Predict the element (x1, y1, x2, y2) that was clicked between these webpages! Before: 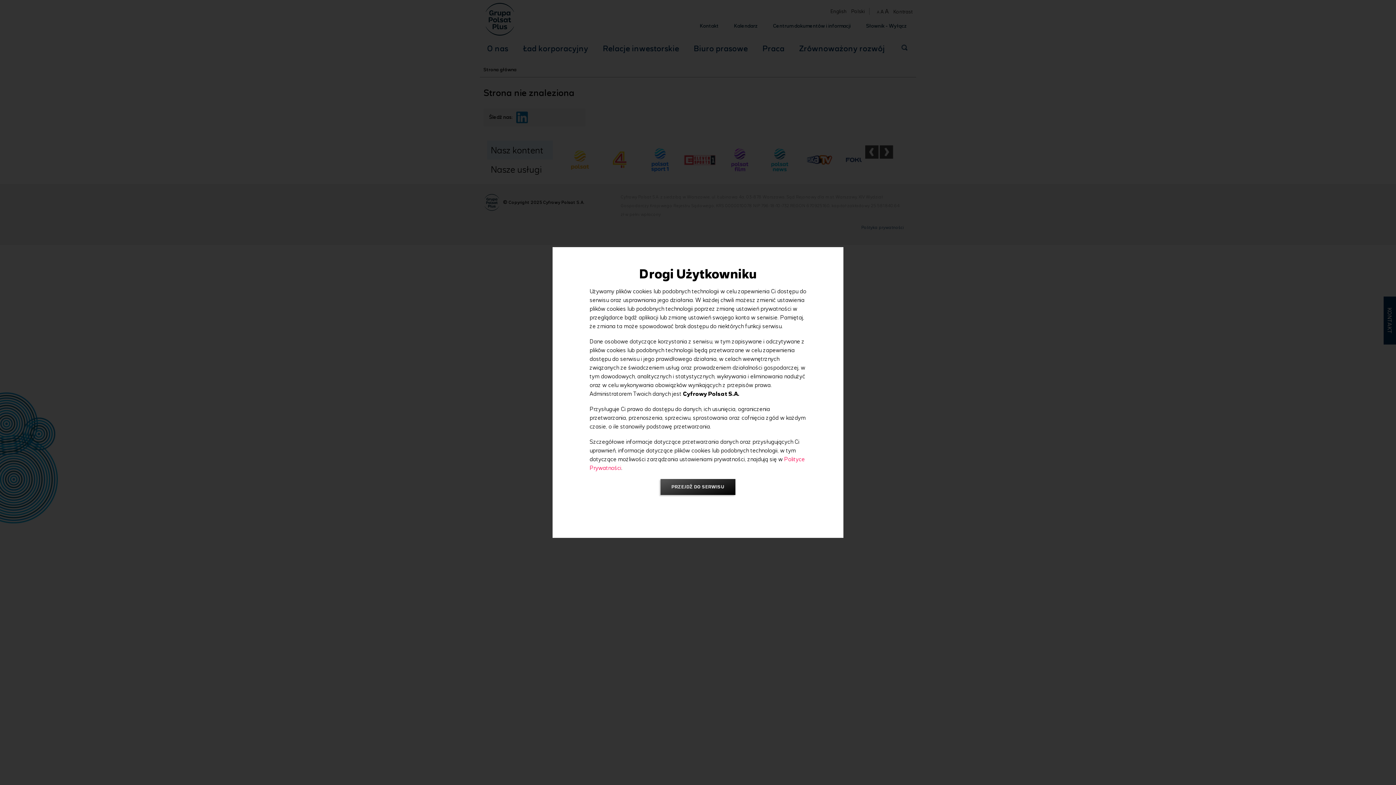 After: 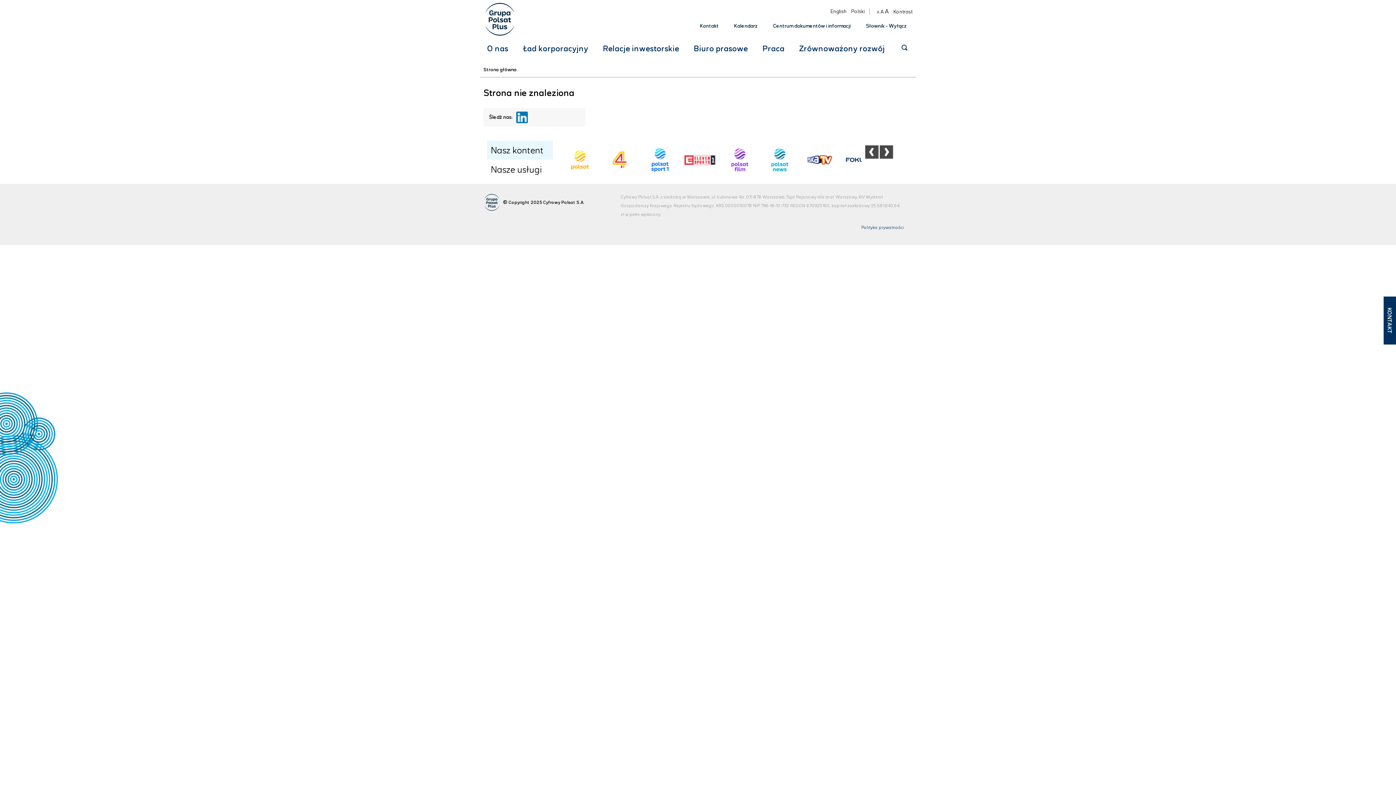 Action: bbox: (660, 479, 735, 495) label: PRZEJDŹ DO SERWISU